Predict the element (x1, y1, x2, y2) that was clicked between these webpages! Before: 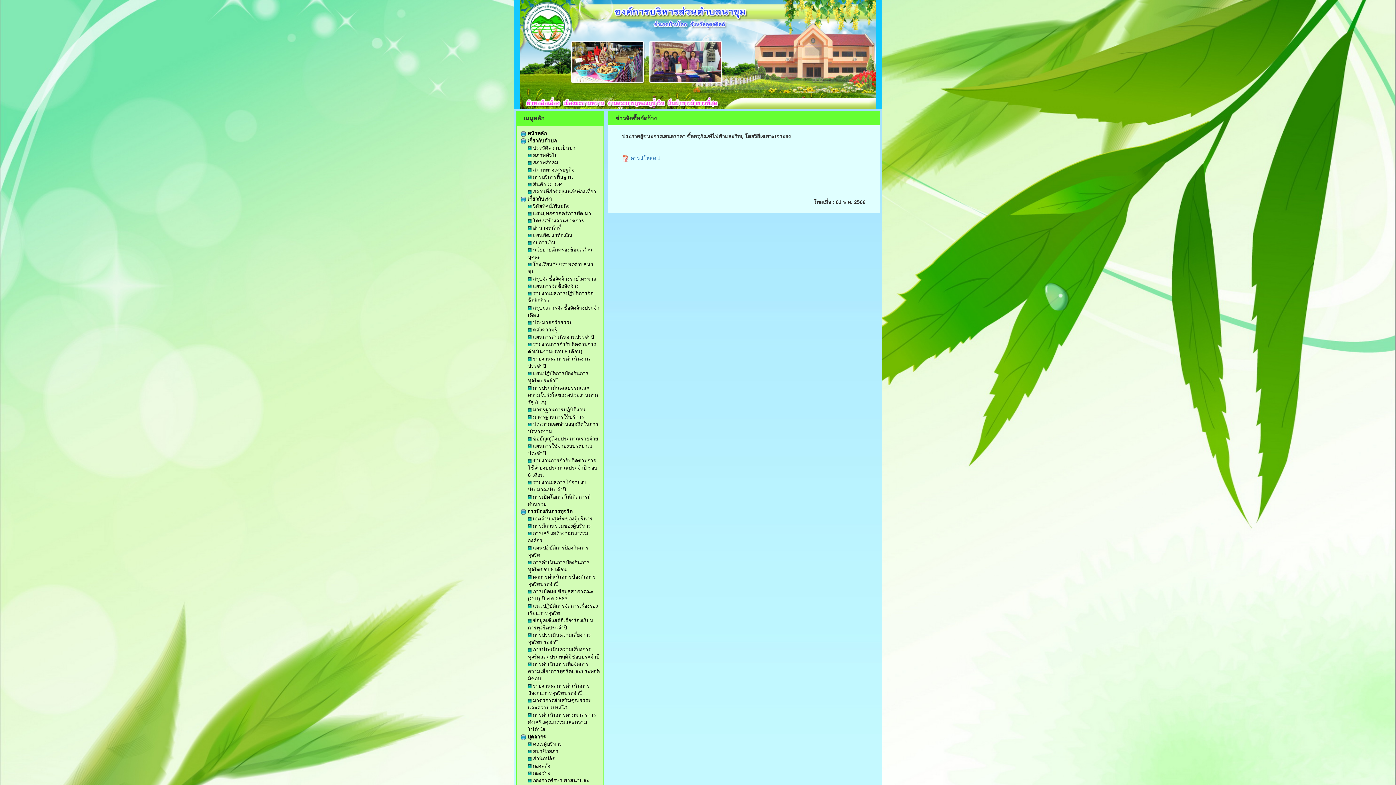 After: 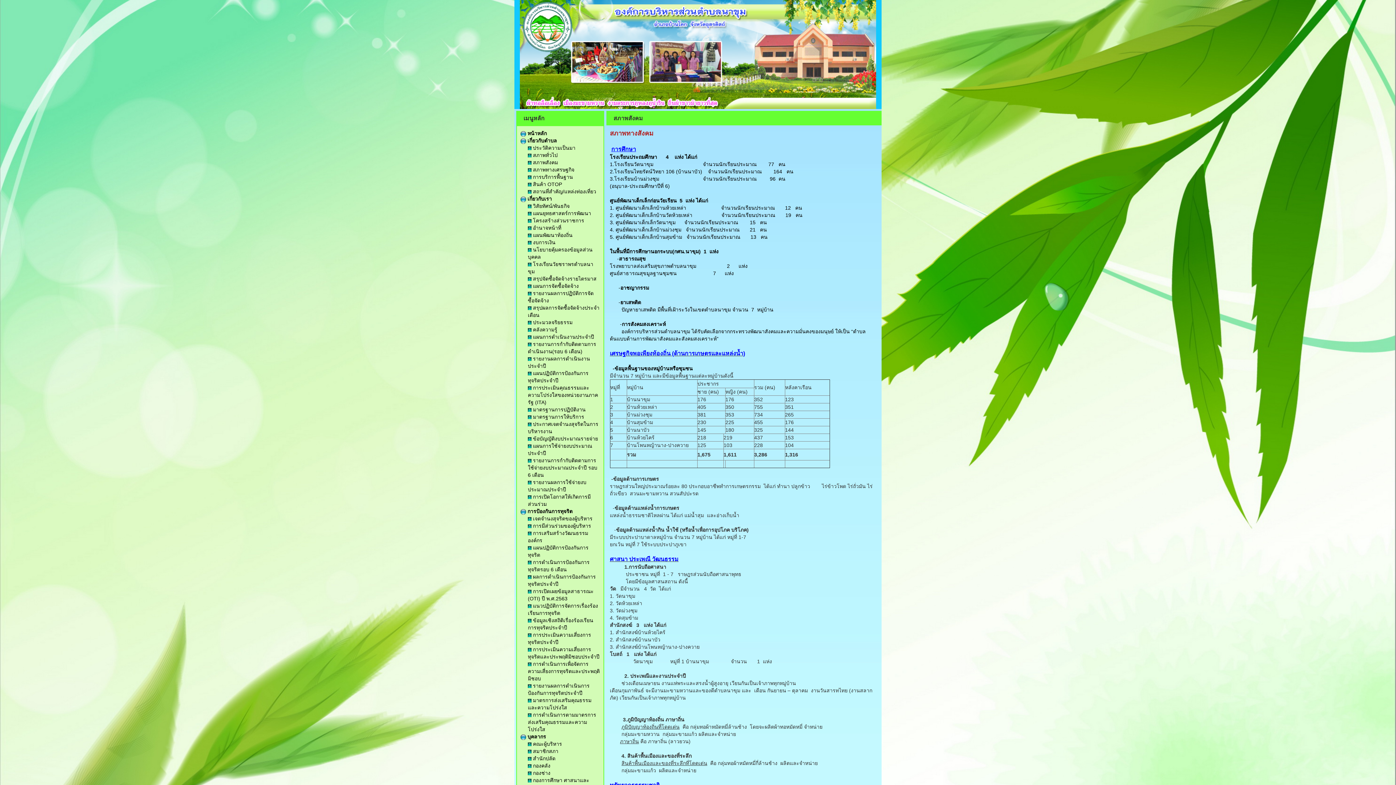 Action: label:  สภาพสังคม bbox: (528, 159, 558, 165)